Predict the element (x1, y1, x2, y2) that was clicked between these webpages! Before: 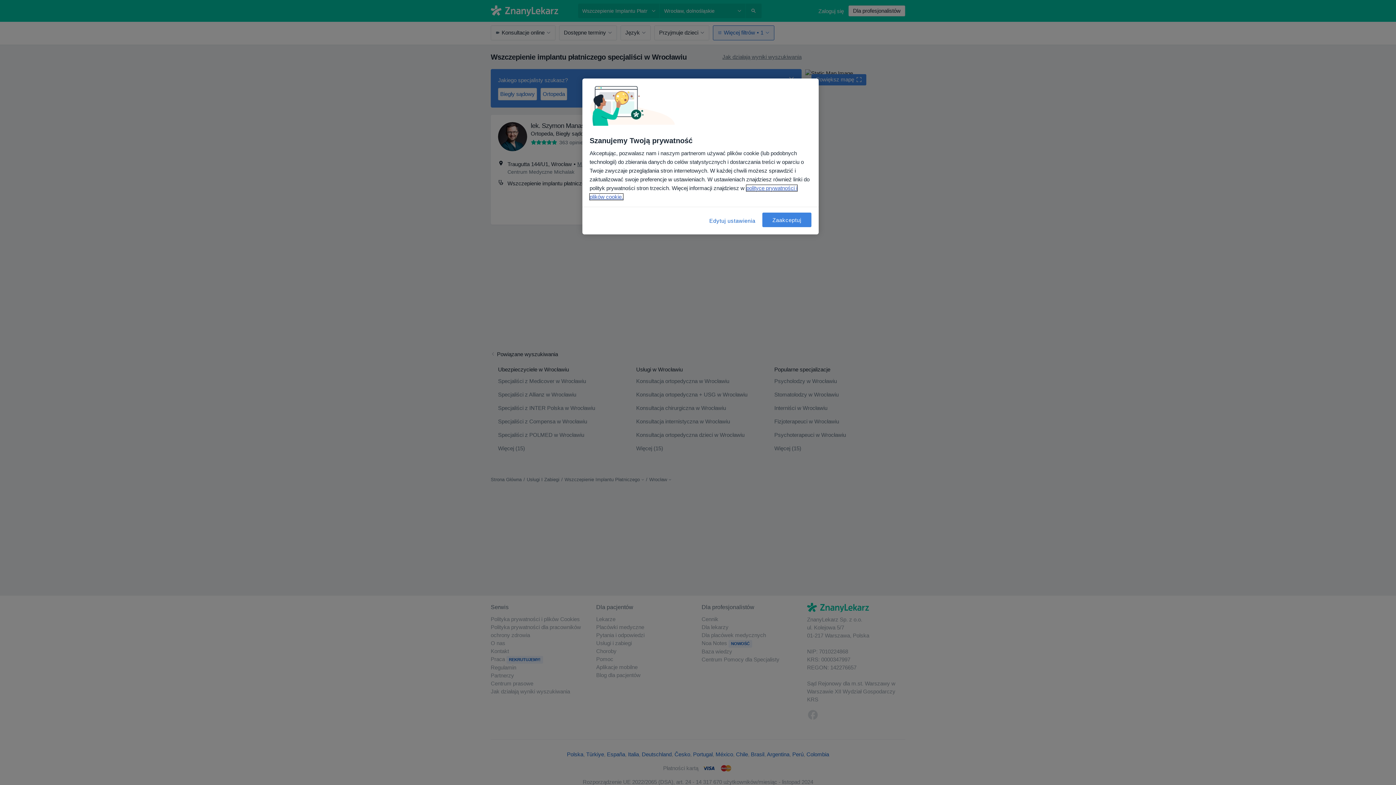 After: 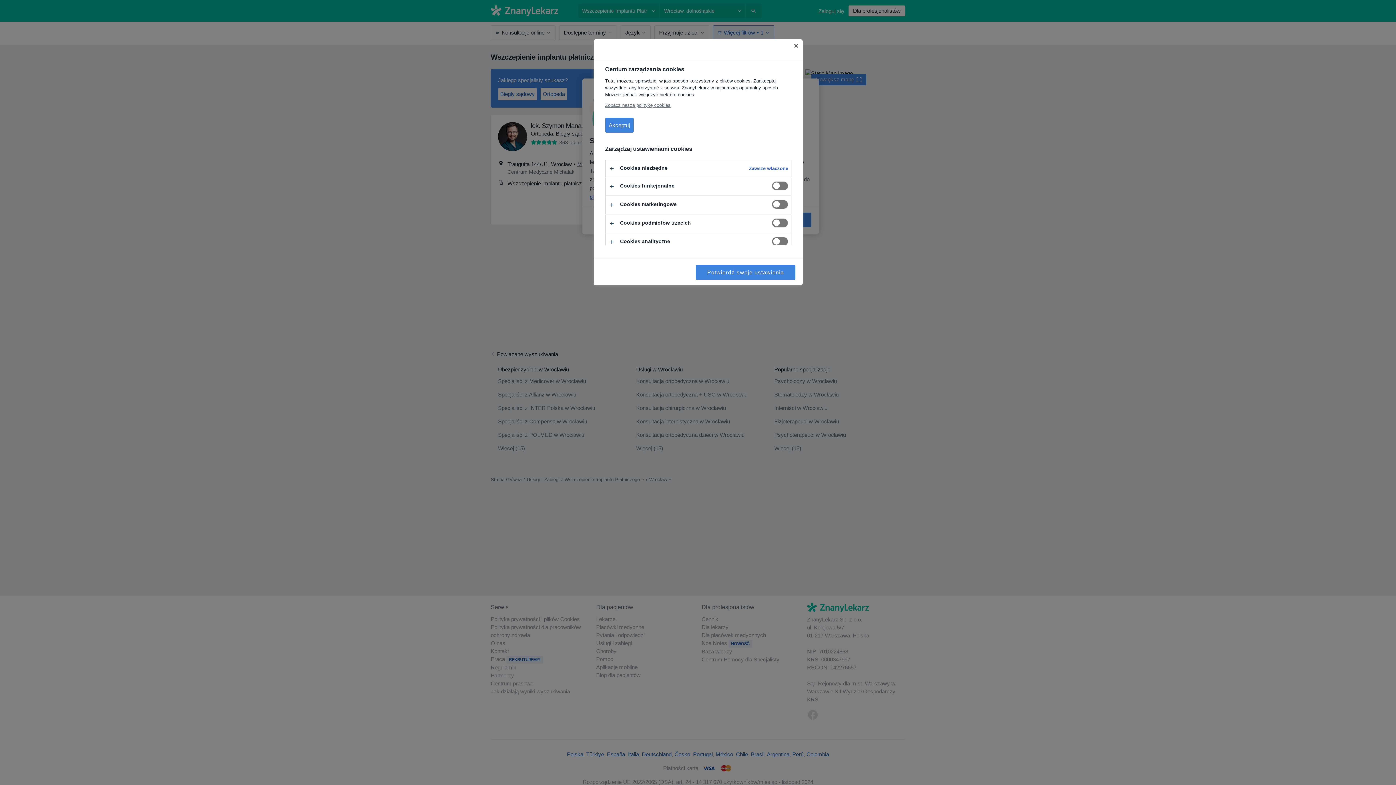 Action: label: Edytuj ustawienia bbox: (708, 212, 757, 229)